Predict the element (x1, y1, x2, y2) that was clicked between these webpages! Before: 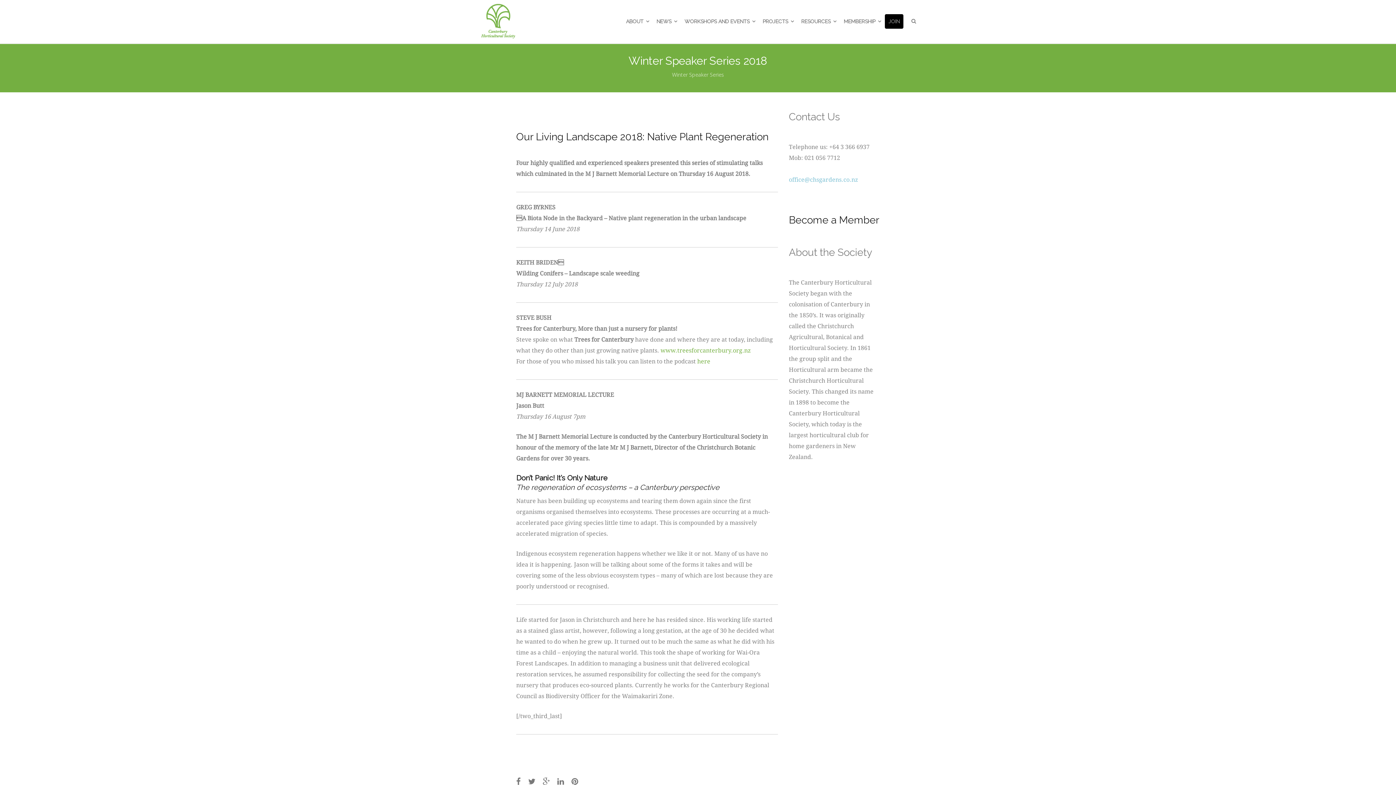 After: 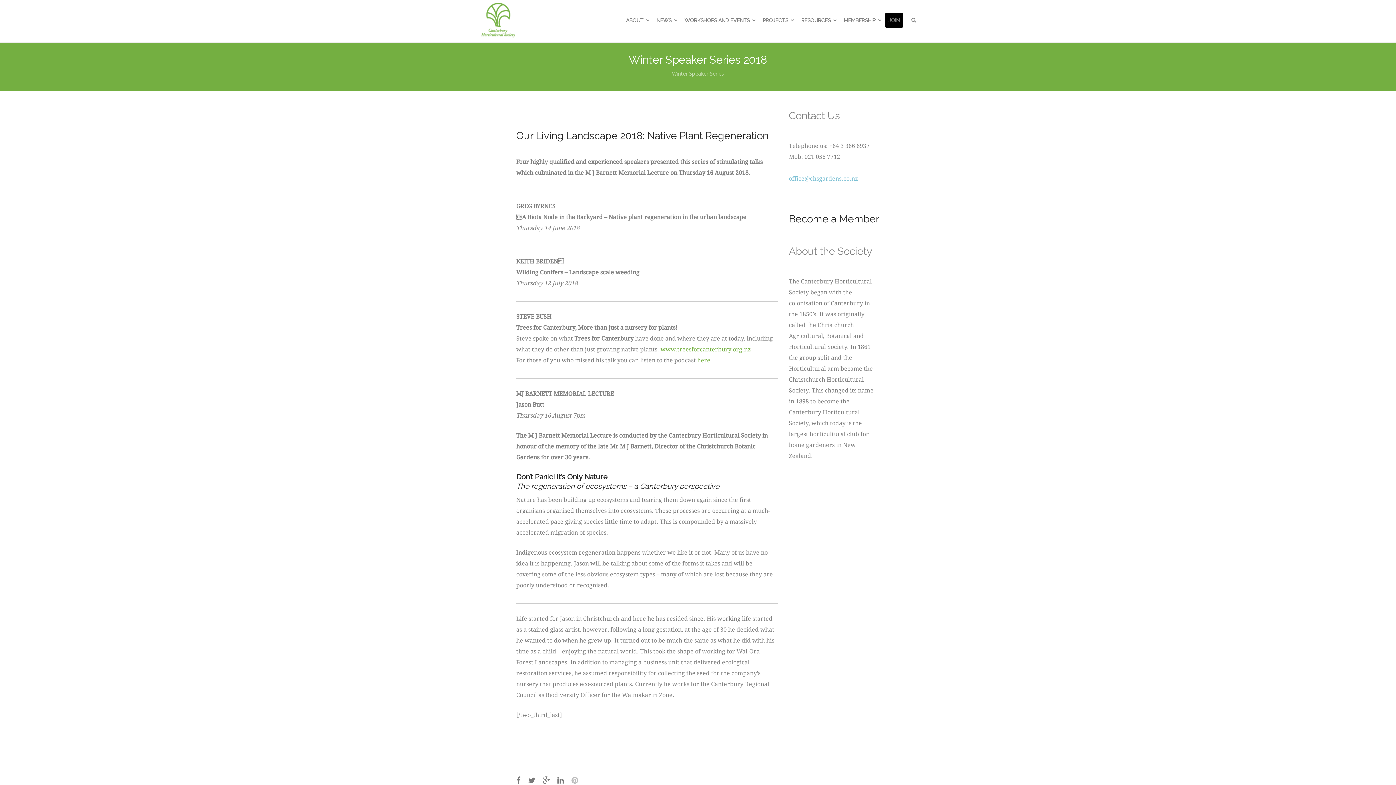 Action: bbox: (571, 777, 578, 786)